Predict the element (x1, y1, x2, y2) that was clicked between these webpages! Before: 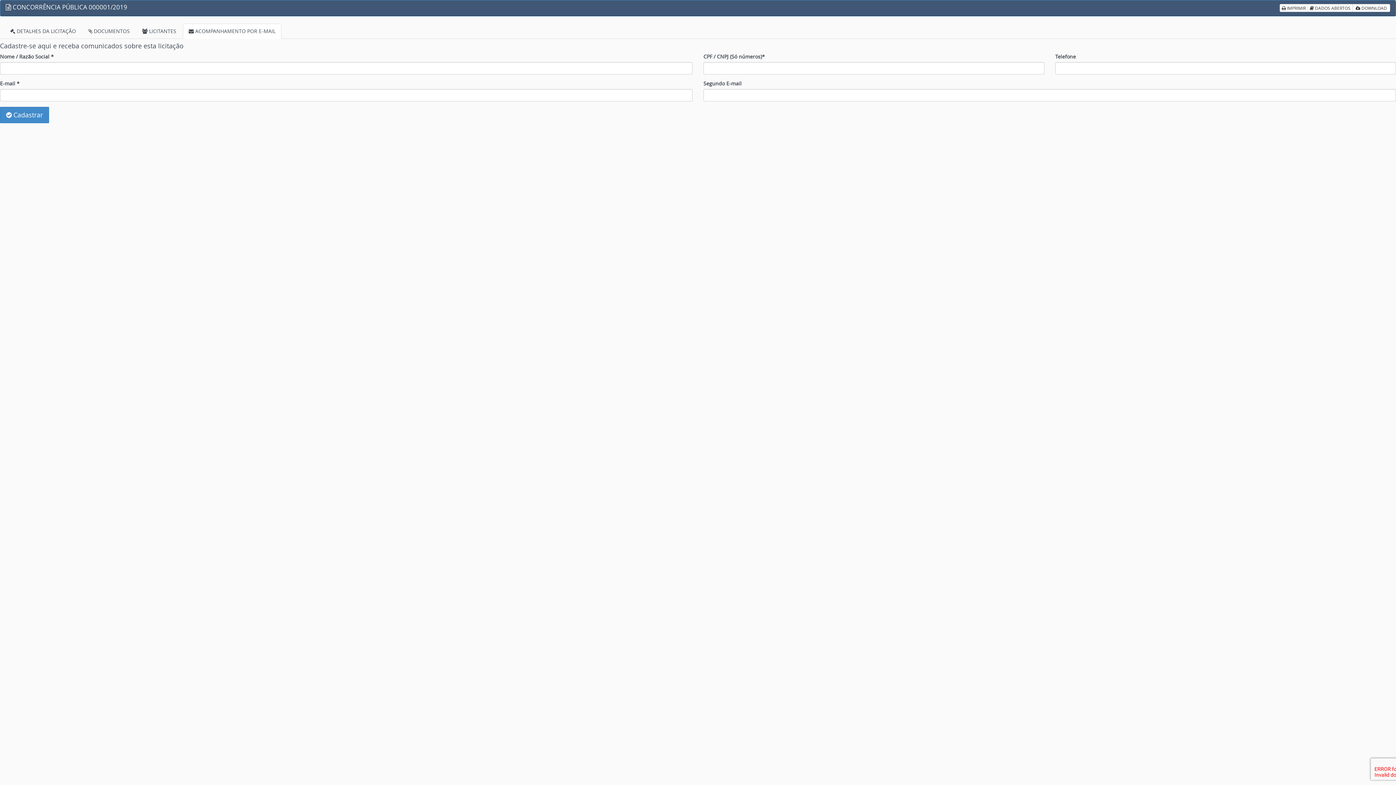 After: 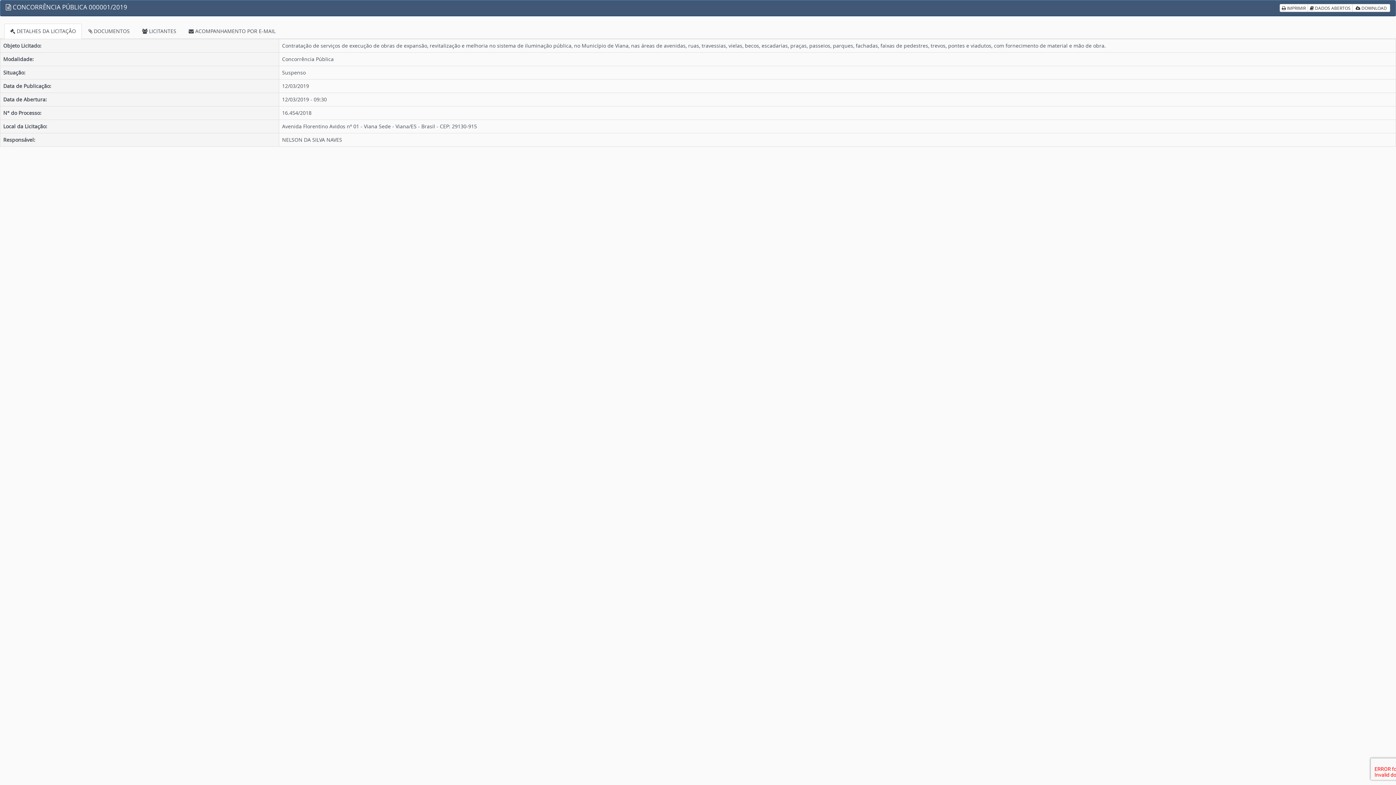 Action: label:  DETALHES DA LICITAÇÃO bbox: (4, 23, 81, 38)